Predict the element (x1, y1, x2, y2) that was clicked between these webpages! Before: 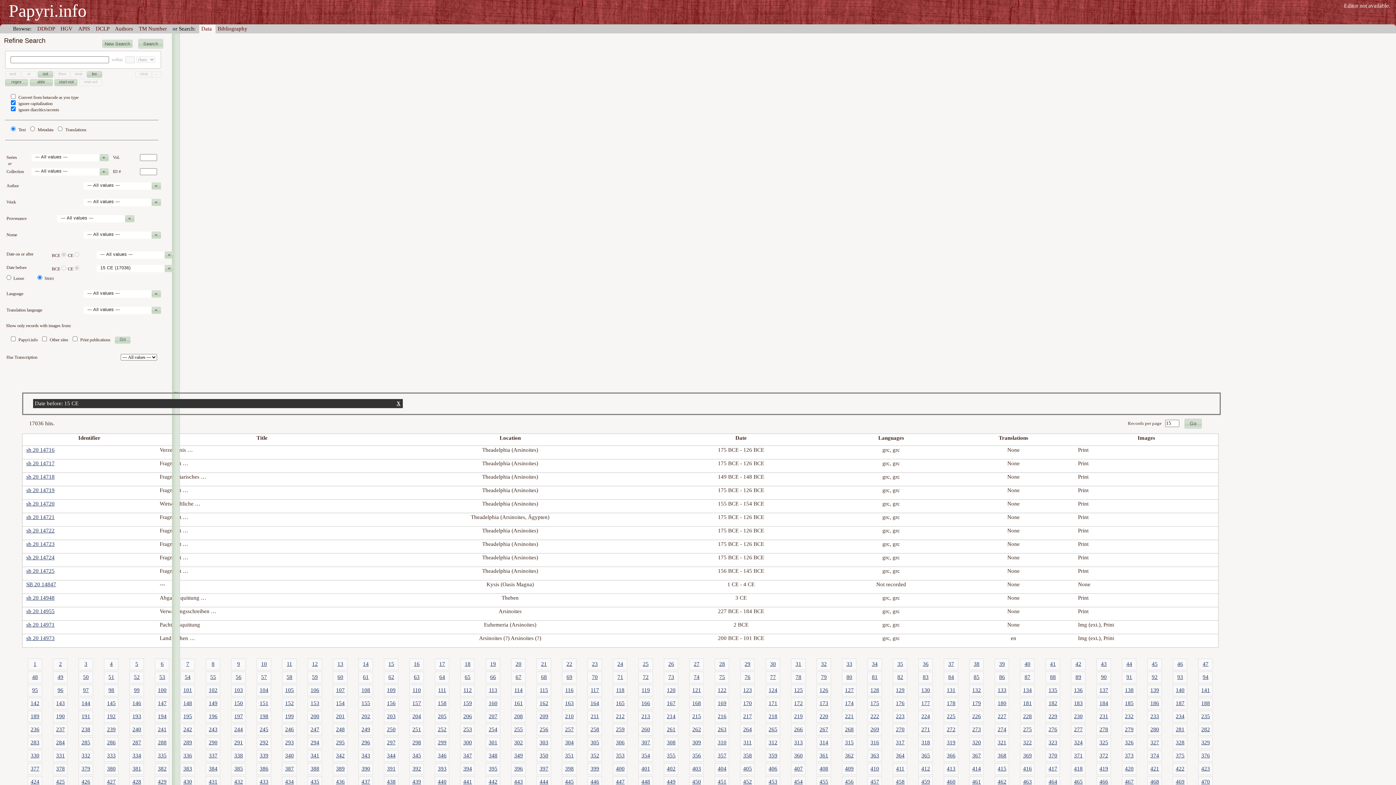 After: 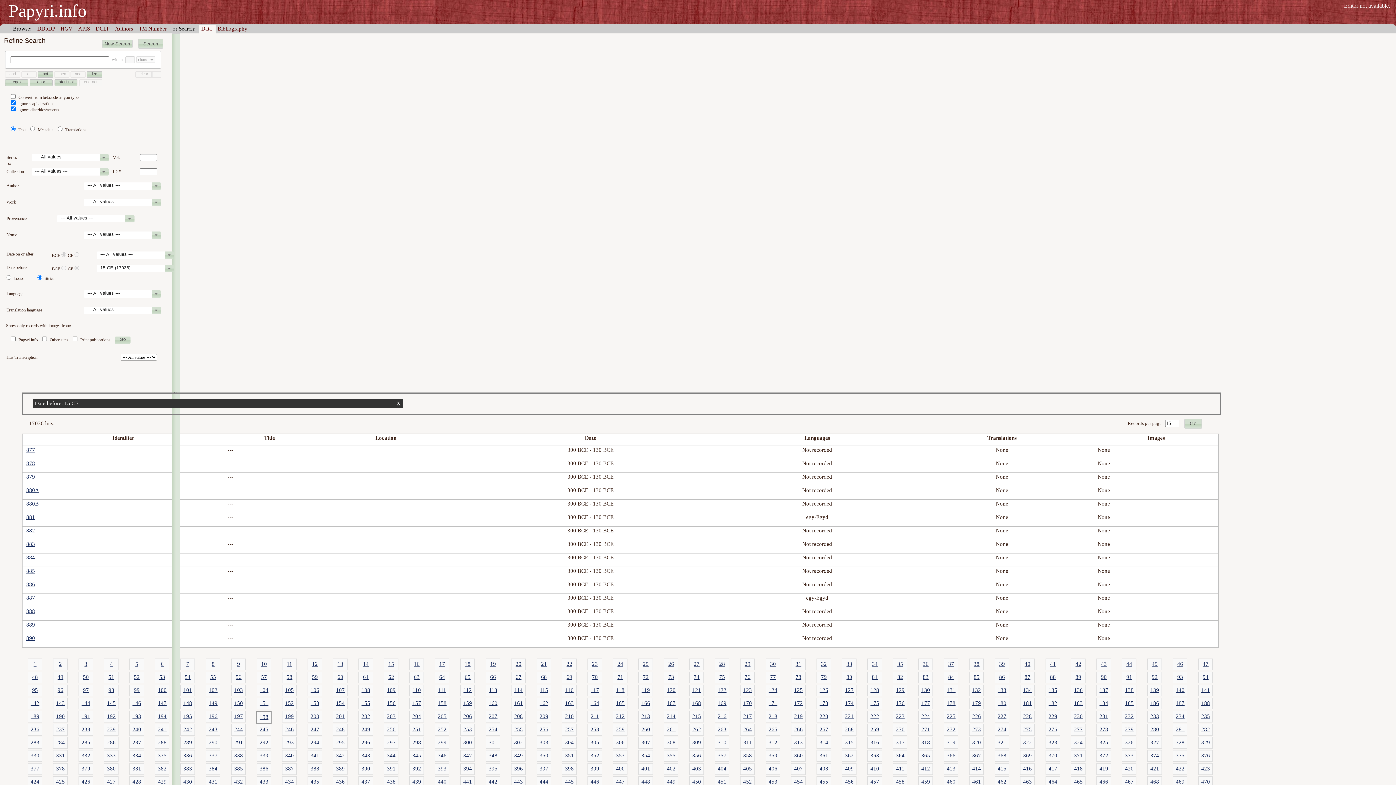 Action: label: 198 bbox: (259, 713, 268, 719)